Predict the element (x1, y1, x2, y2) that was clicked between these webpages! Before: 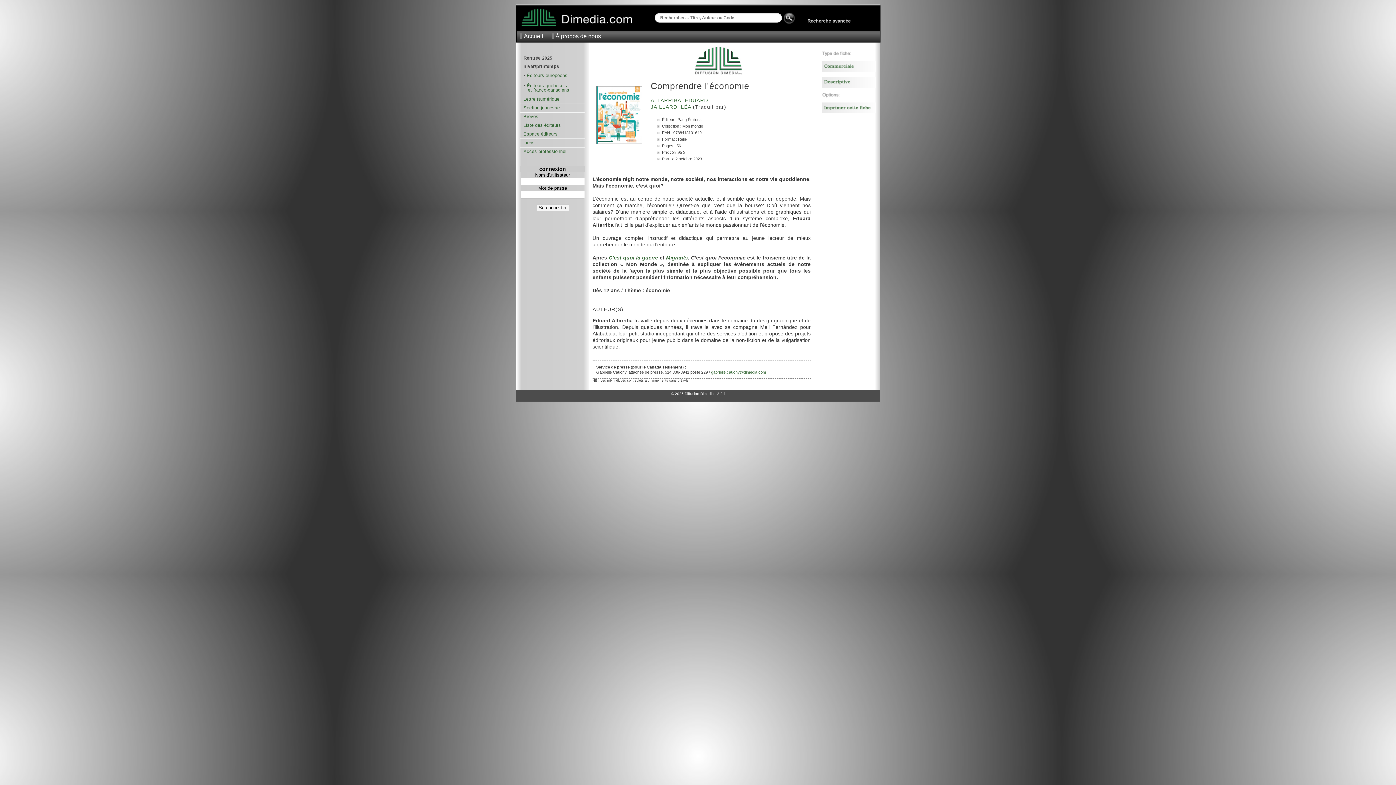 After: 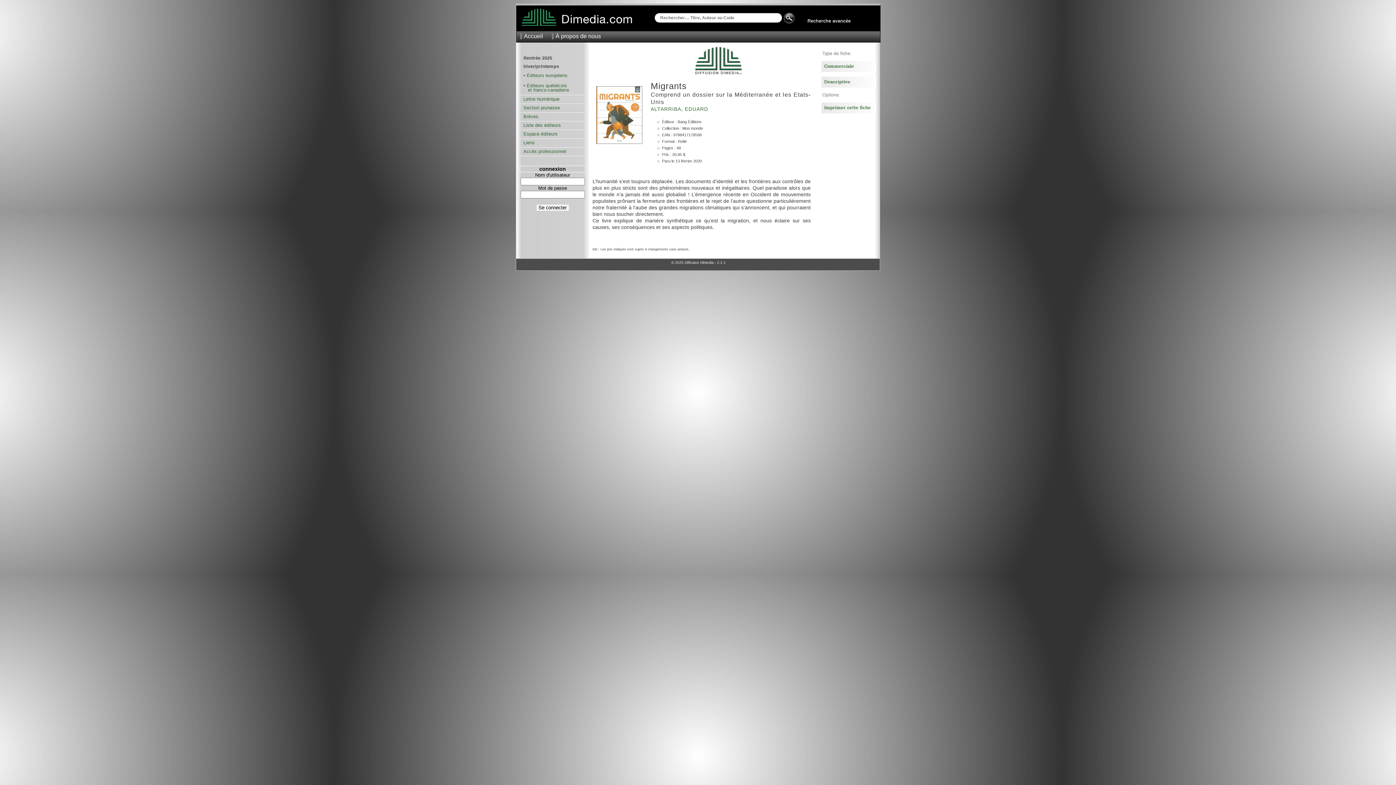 Action: bbox: (666, 254, 688, 260) label: Migrants